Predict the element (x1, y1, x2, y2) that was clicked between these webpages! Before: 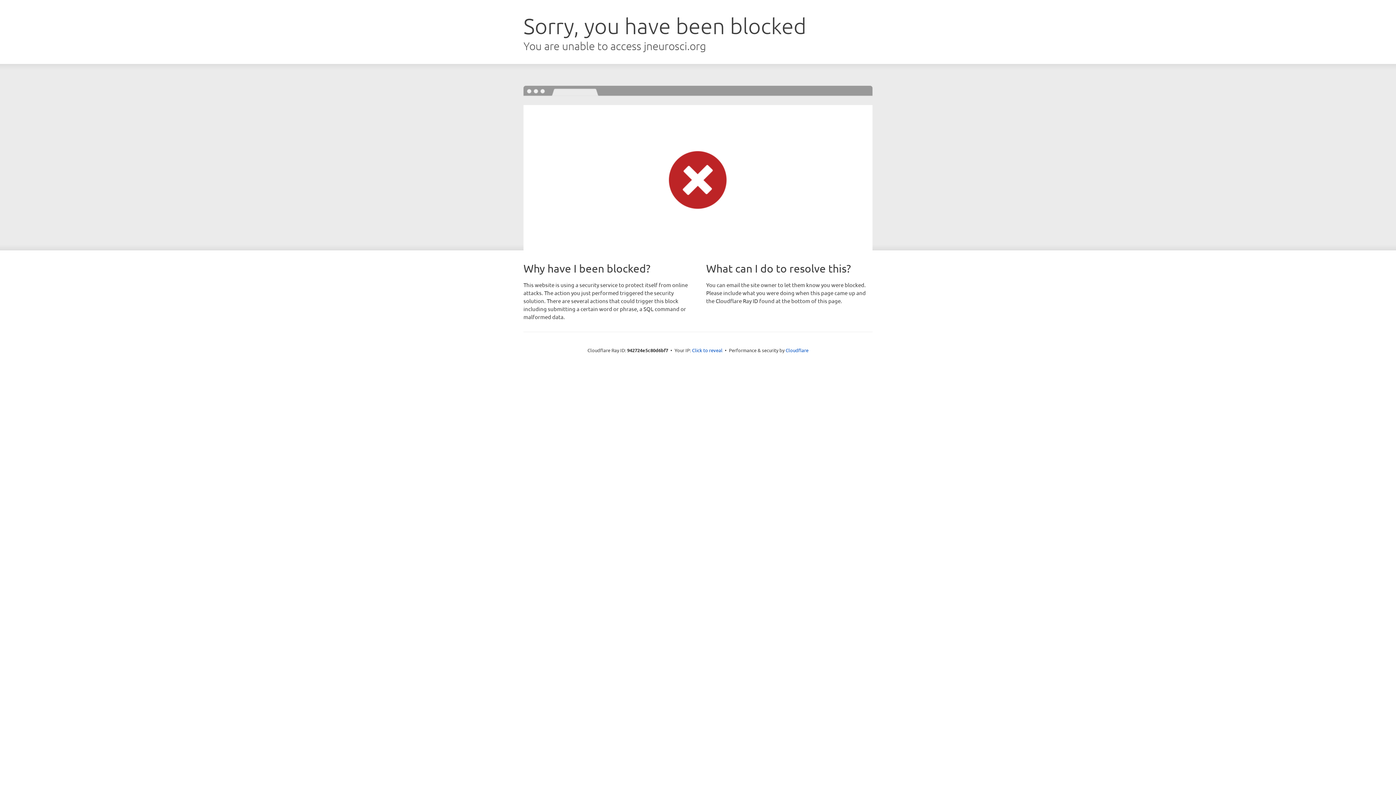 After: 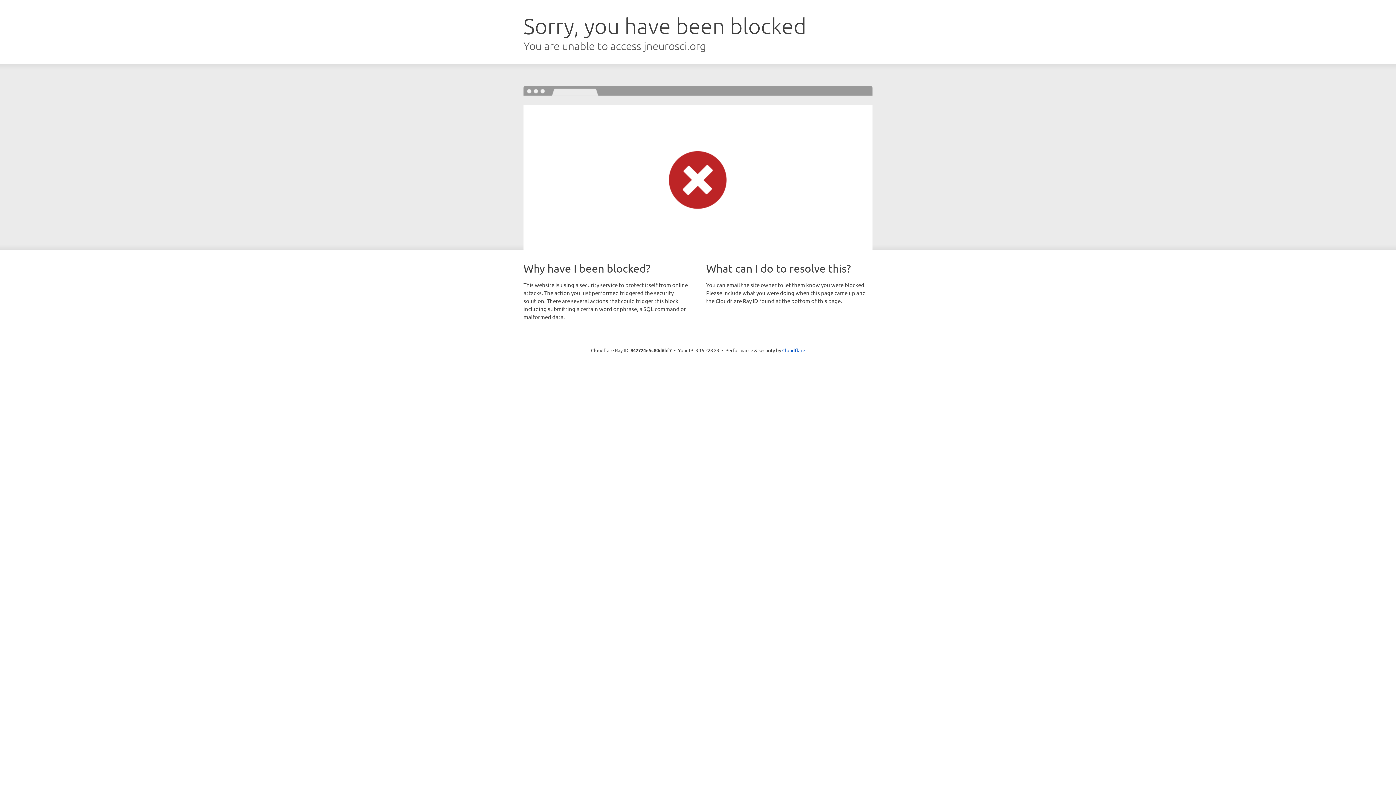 Action: bbox: (692, 346, 722, 353) label: Click to reveal